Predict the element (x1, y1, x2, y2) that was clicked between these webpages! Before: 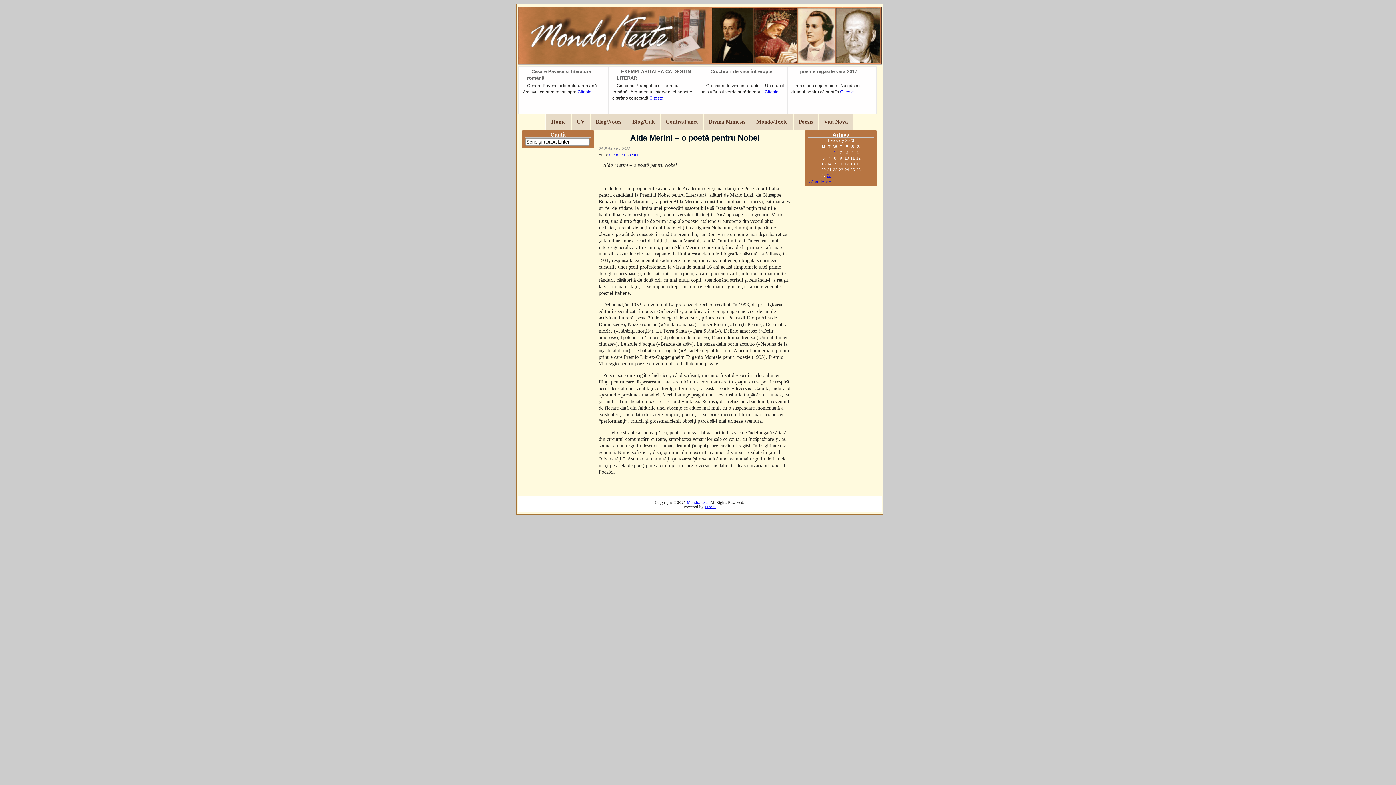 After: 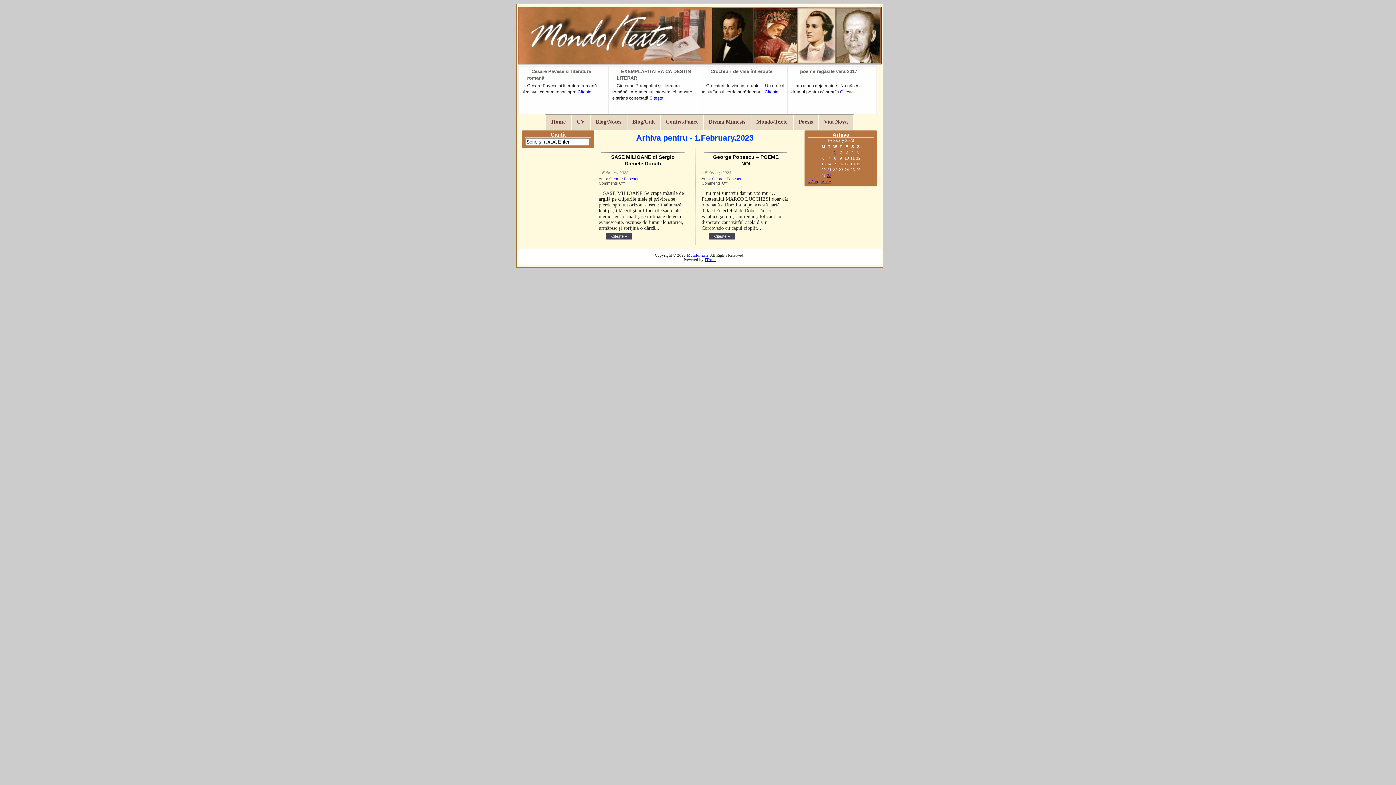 Action: bbox: (834, 150, 836, 154) label: Posts published on February 1, 2023